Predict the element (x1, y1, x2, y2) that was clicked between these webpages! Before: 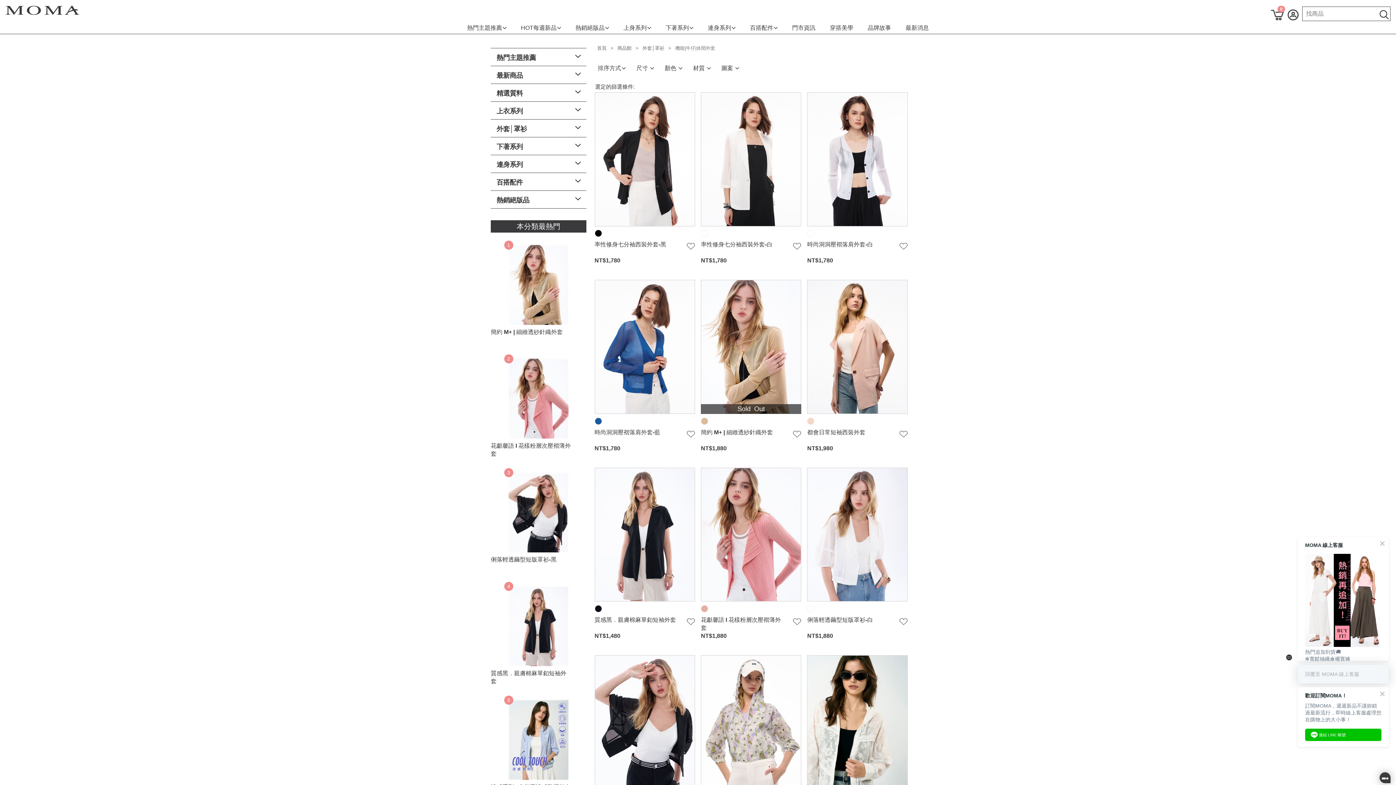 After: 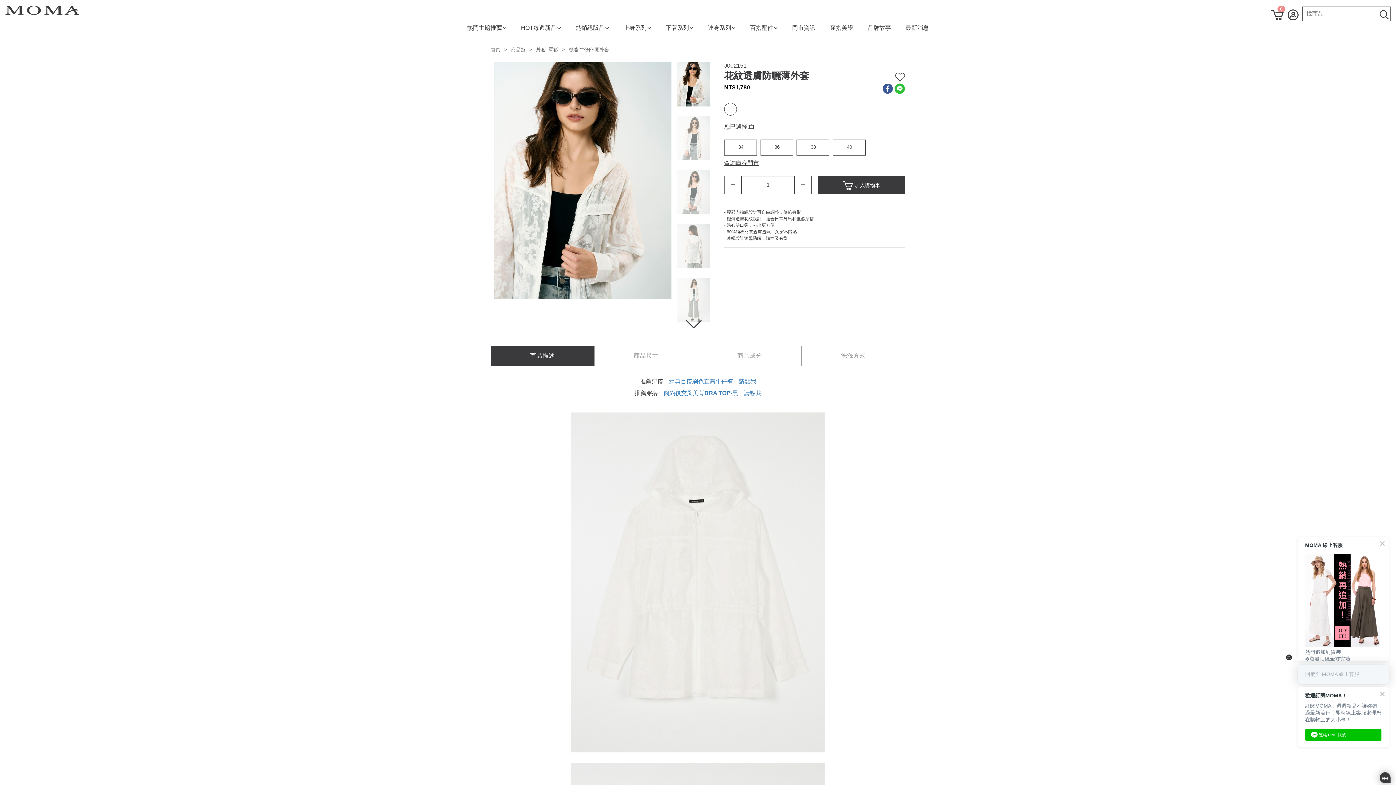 Action: bbox: (807, 655, 907, 789)